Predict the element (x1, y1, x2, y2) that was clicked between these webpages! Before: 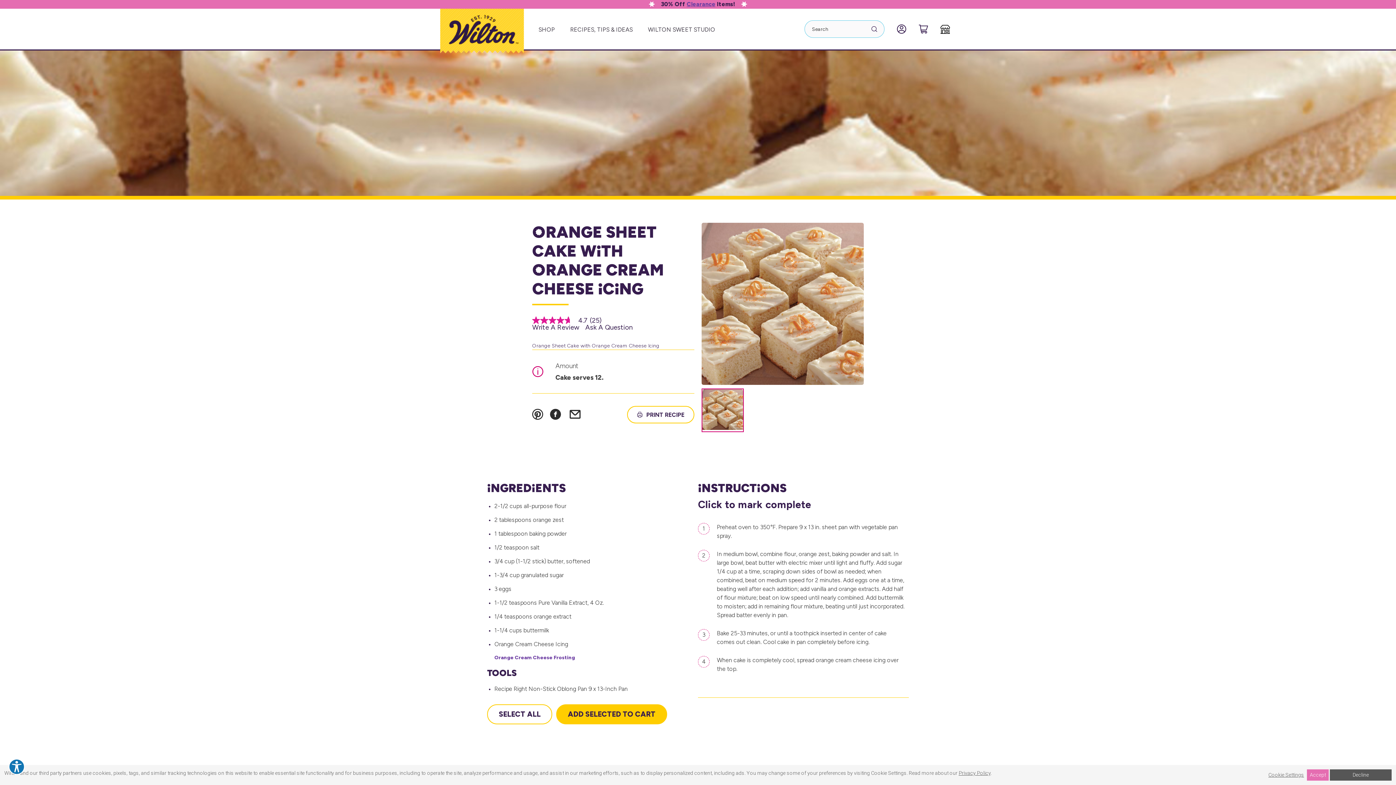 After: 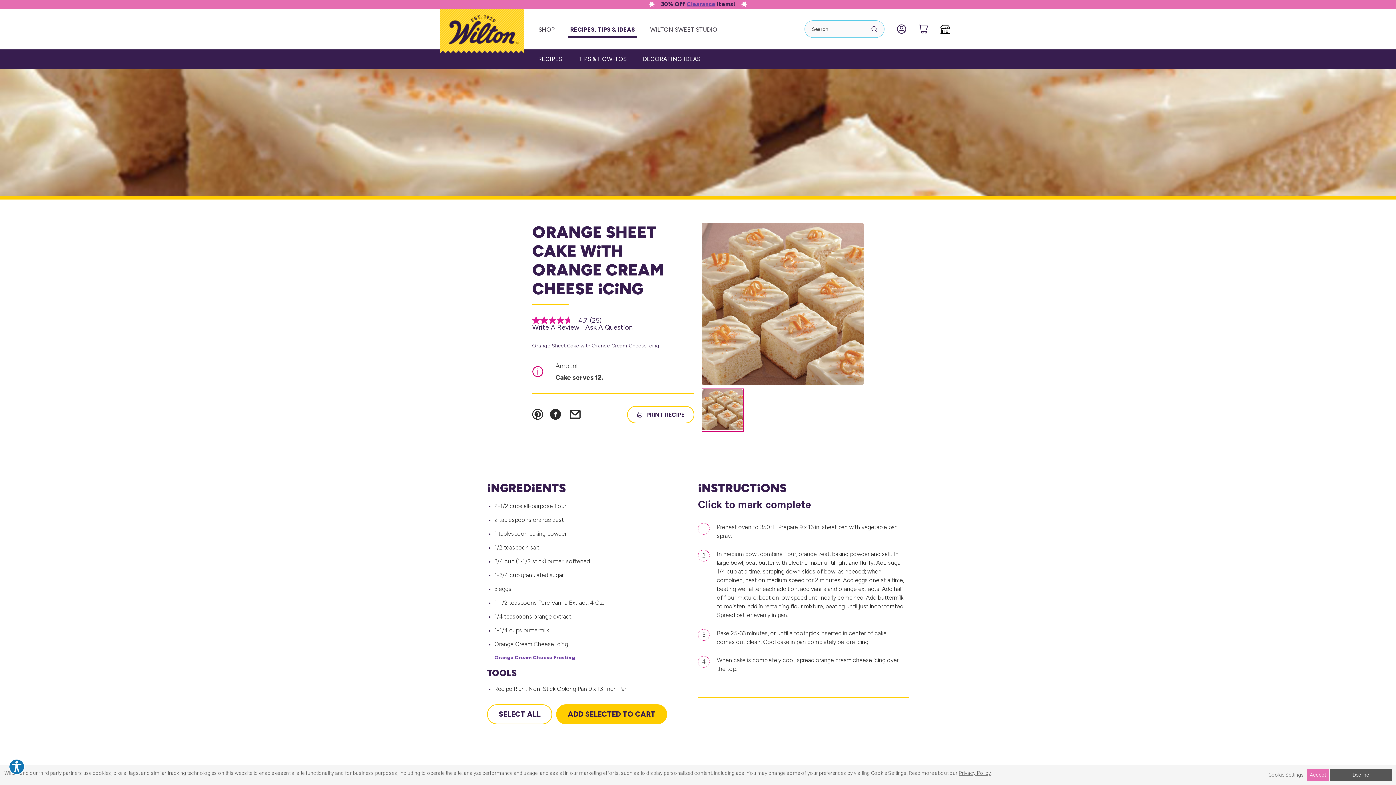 Action: label: Recipes, Tips & Ideas bbox: (568, 25, 635, 34)